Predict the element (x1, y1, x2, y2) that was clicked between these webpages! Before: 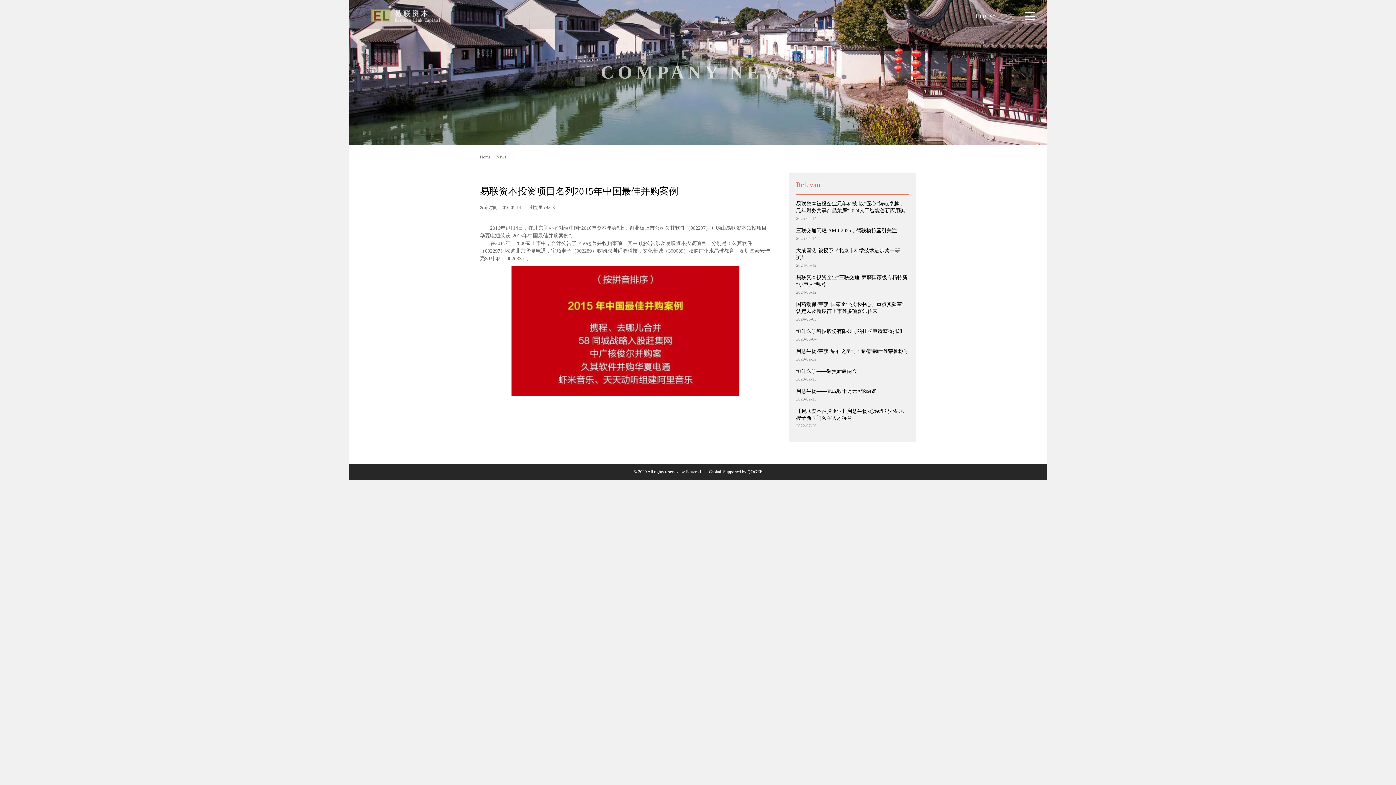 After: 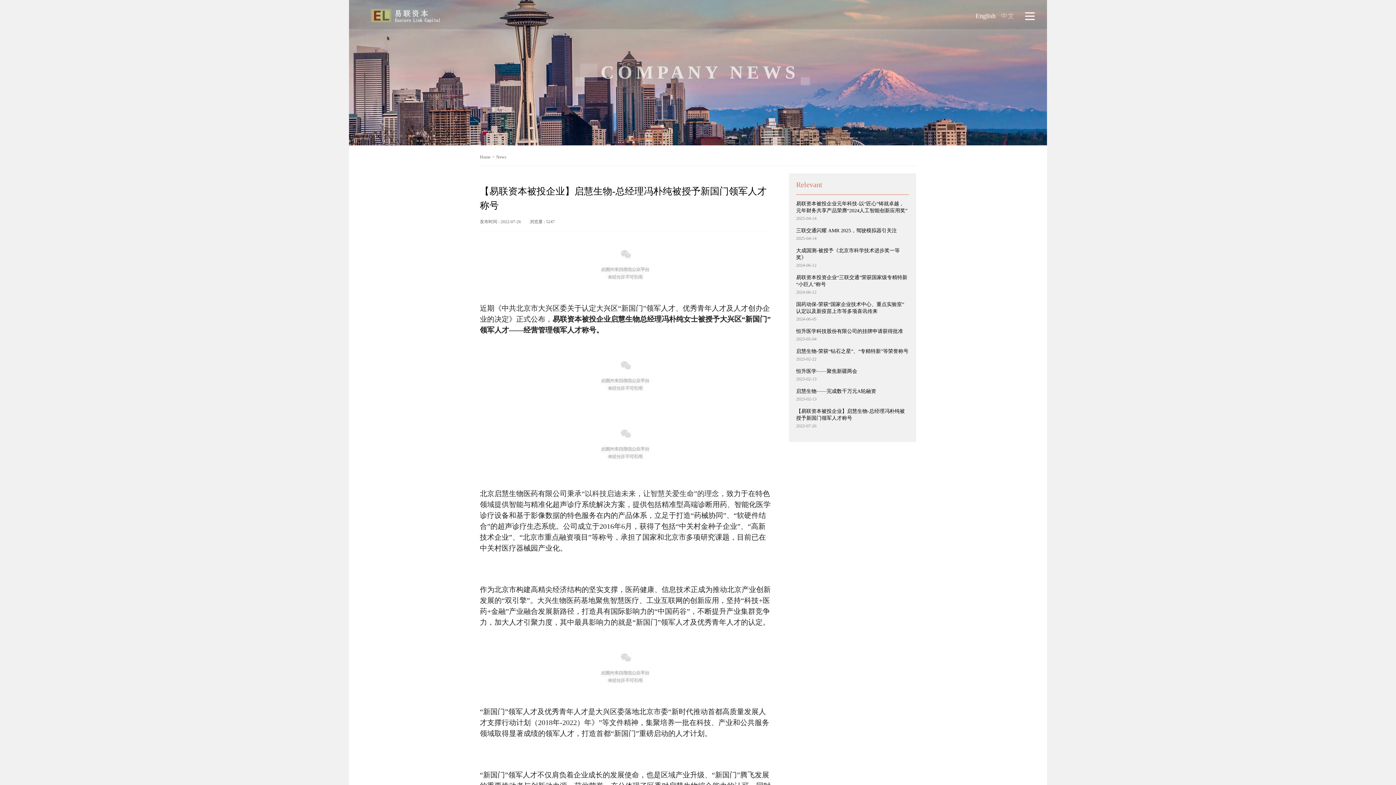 Action: bbox: (796, 408, 909, 429) label: 【易联资本被投企业】启慧生物-总经理冯朴纯被授予新国门领军人才称号
2022-07-26